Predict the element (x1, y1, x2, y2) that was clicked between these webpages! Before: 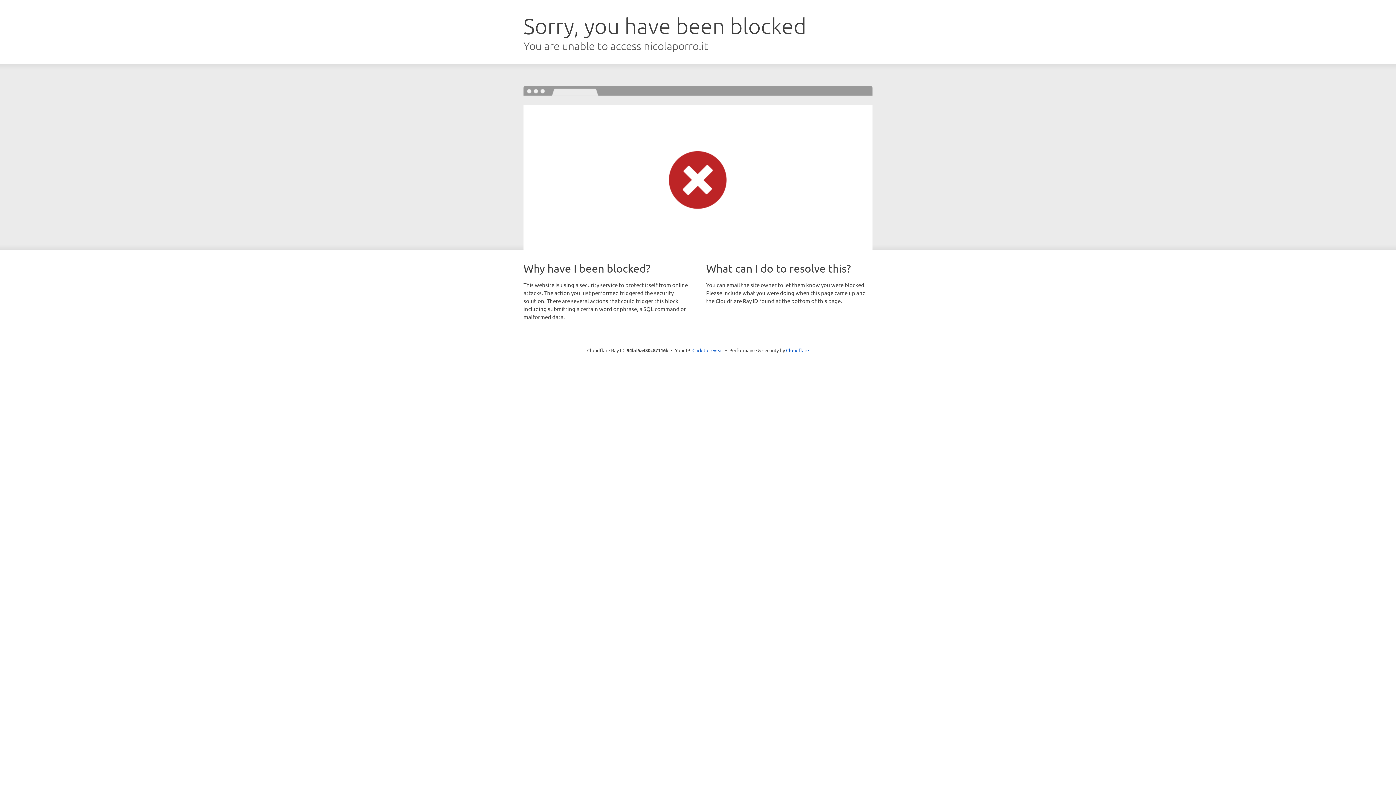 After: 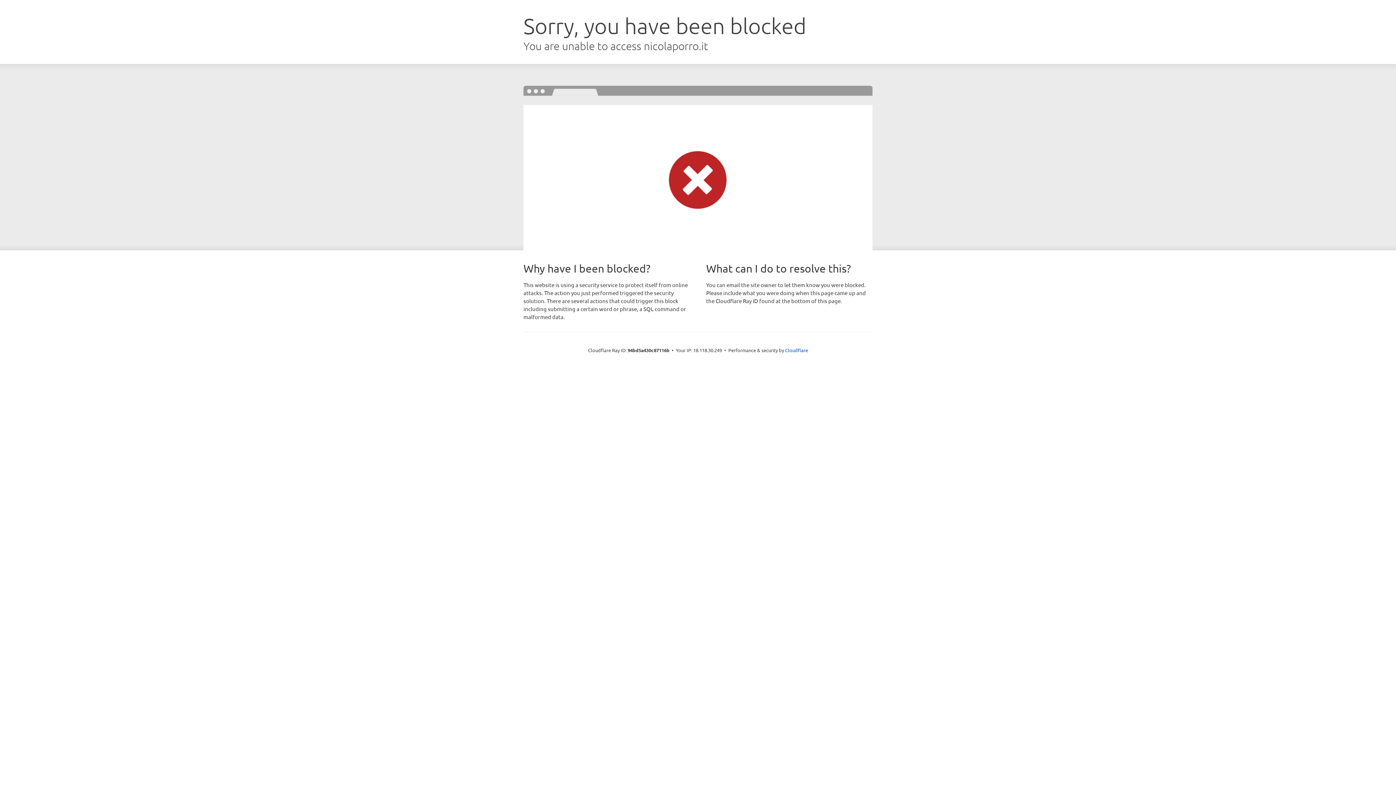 Action: bbox: (692, 346, 723, 353) label: Click to reveal